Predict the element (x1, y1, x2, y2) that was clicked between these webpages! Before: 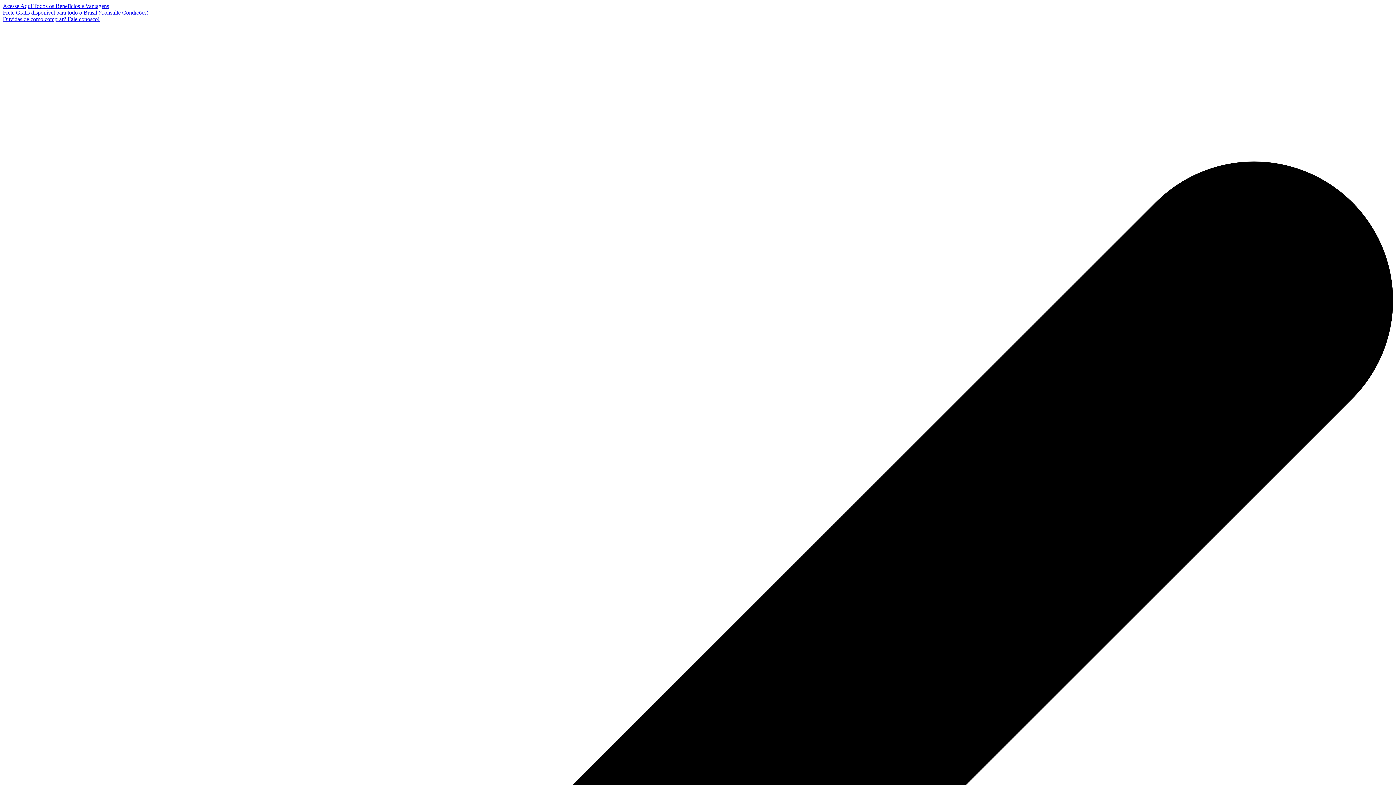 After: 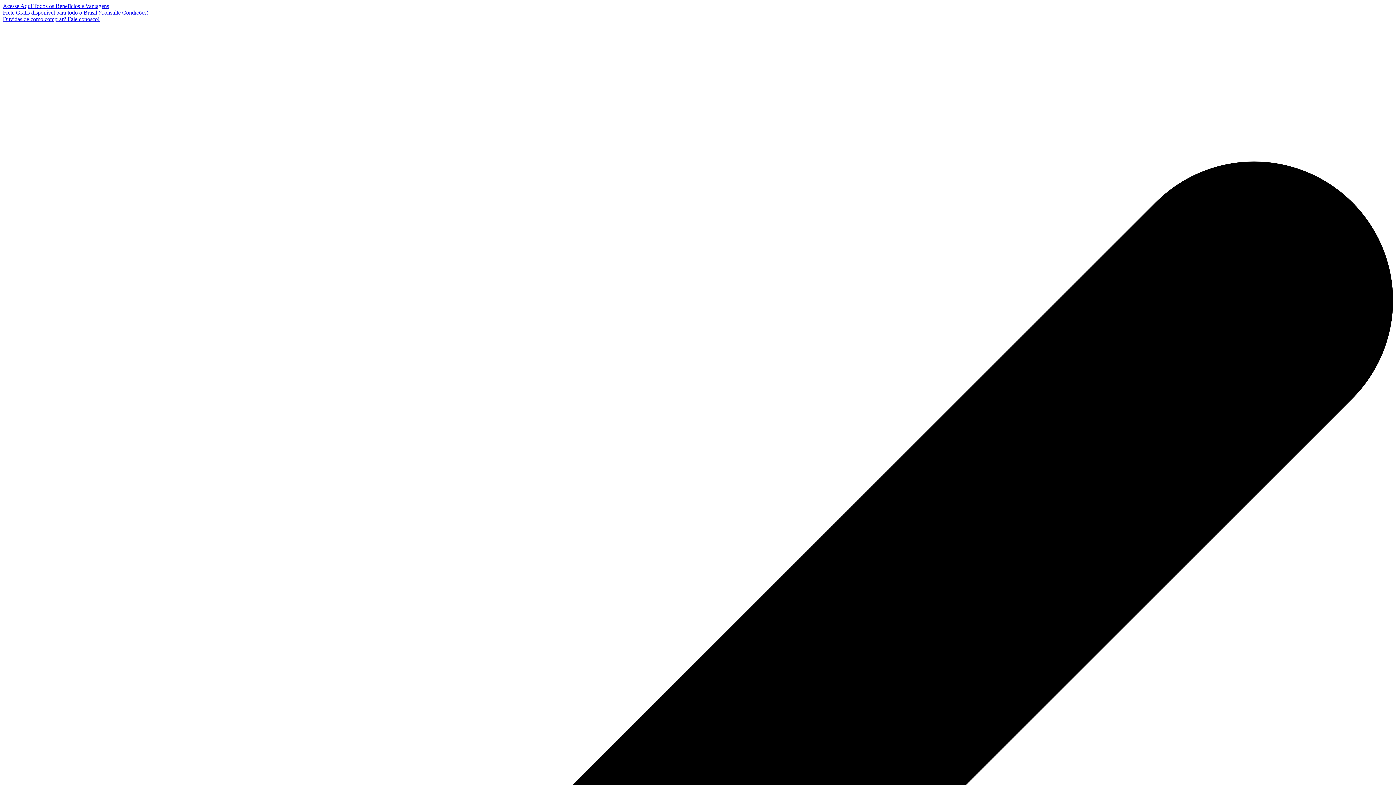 Action: label: Acesse Aqui Todos os Benefícios e Vantagens bbox: (2, 2, 109, 9)